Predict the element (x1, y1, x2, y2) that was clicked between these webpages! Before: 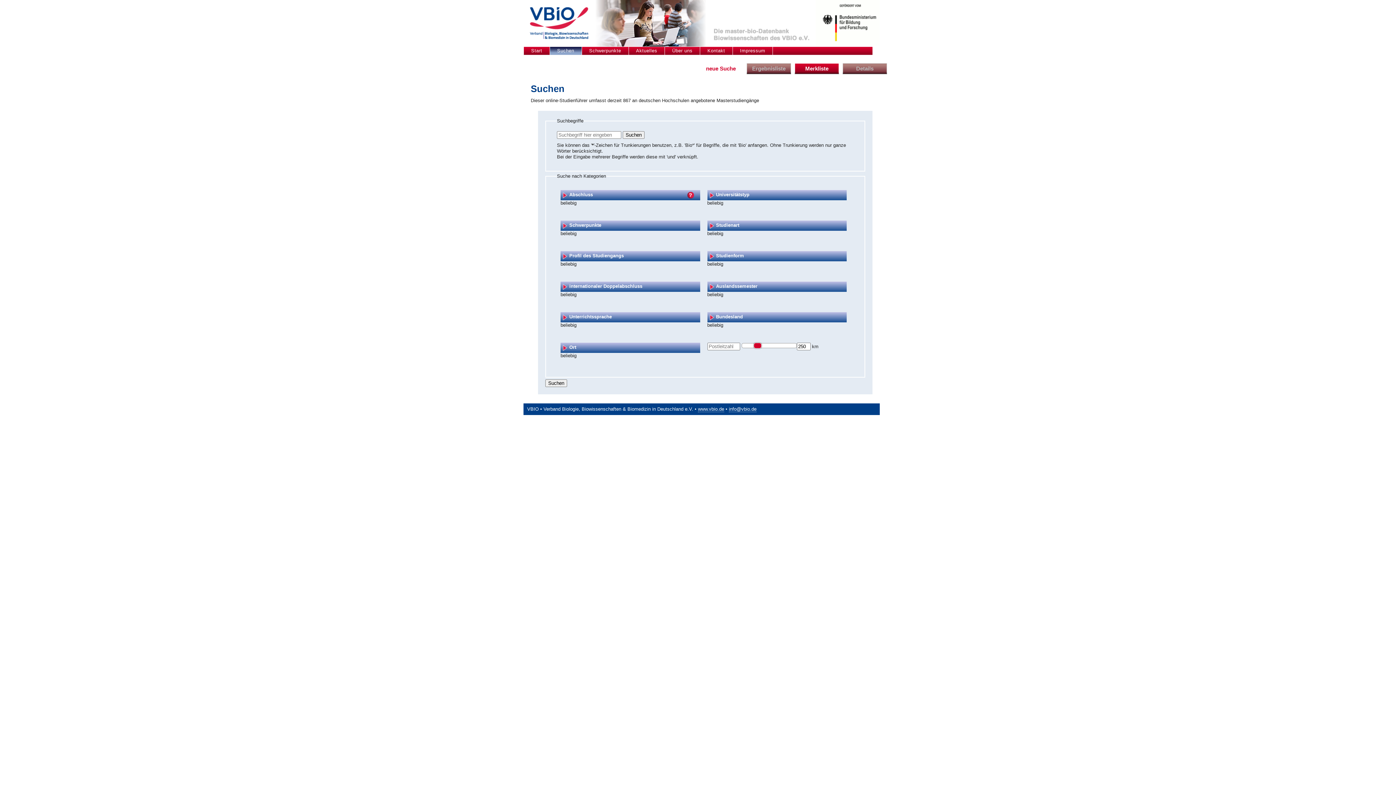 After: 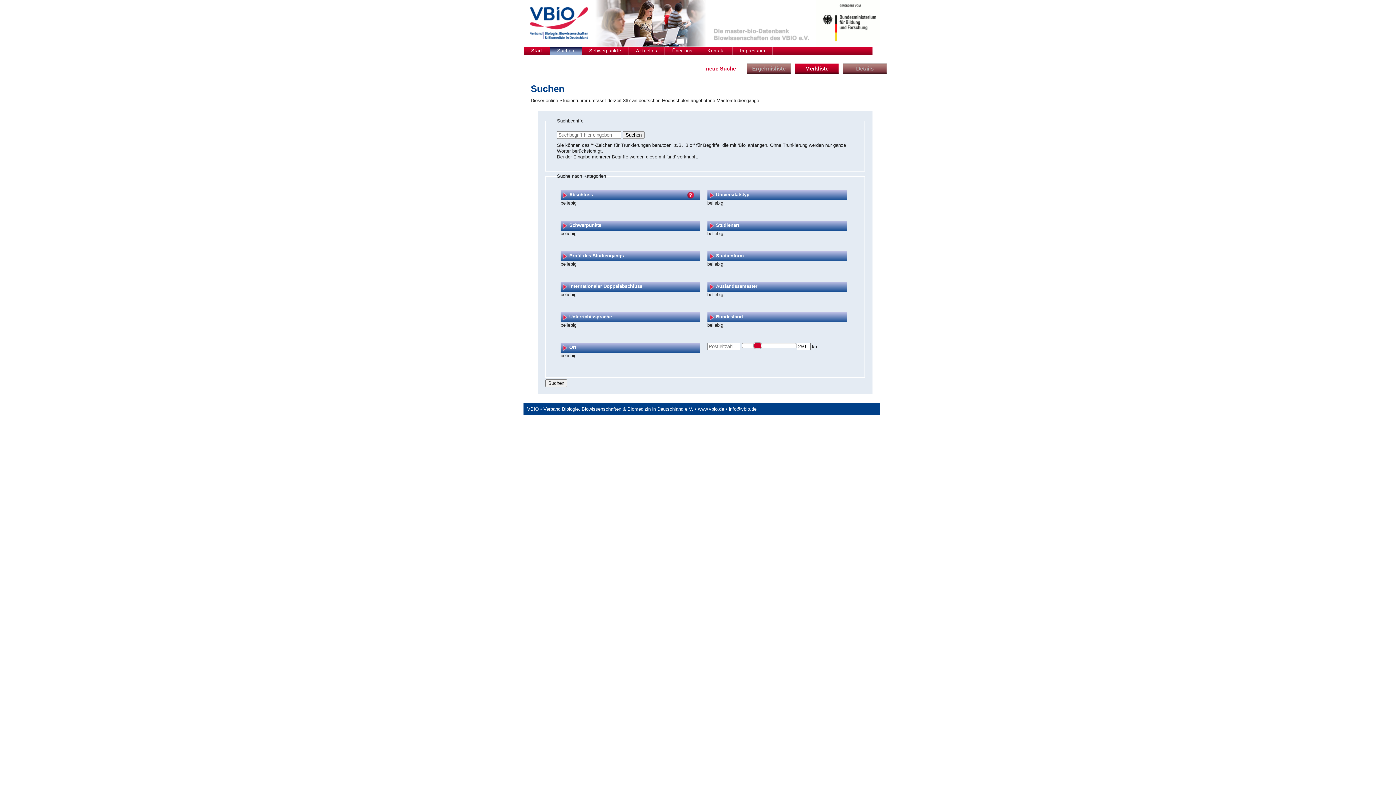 Action: bbox: (523, 41, 592, 46)